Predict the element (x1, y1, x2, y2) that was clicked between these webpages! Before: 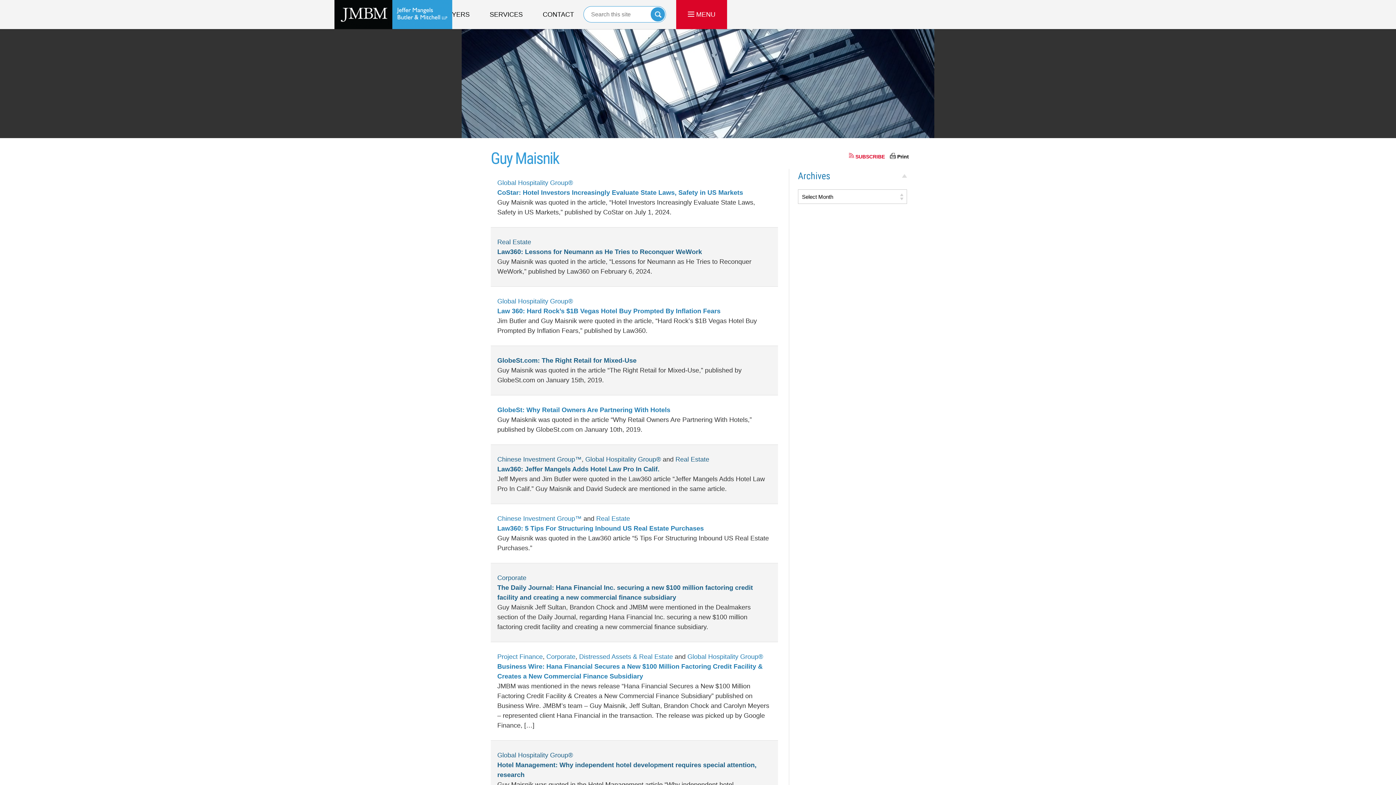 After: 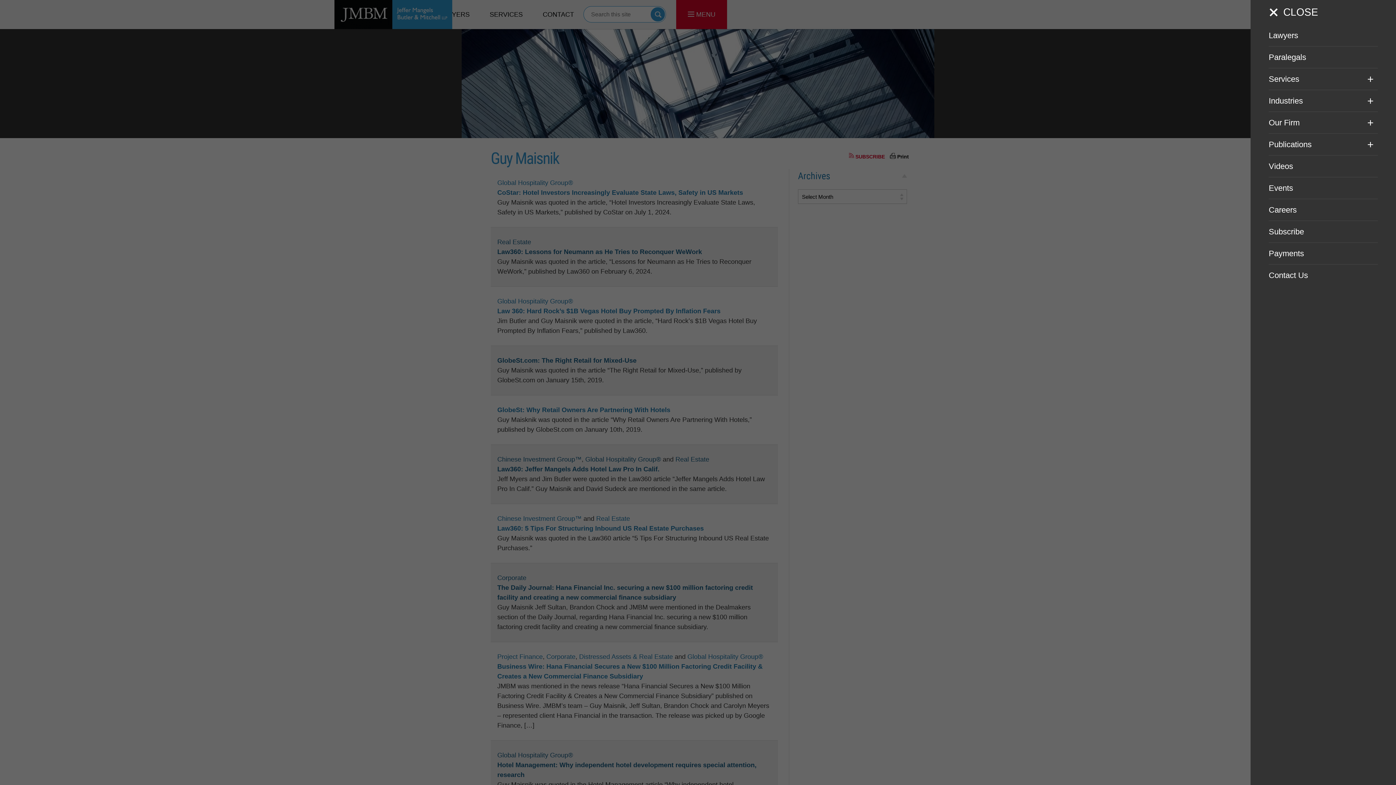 Action: bbox: (676, 0, 727, 29) label:  MENU